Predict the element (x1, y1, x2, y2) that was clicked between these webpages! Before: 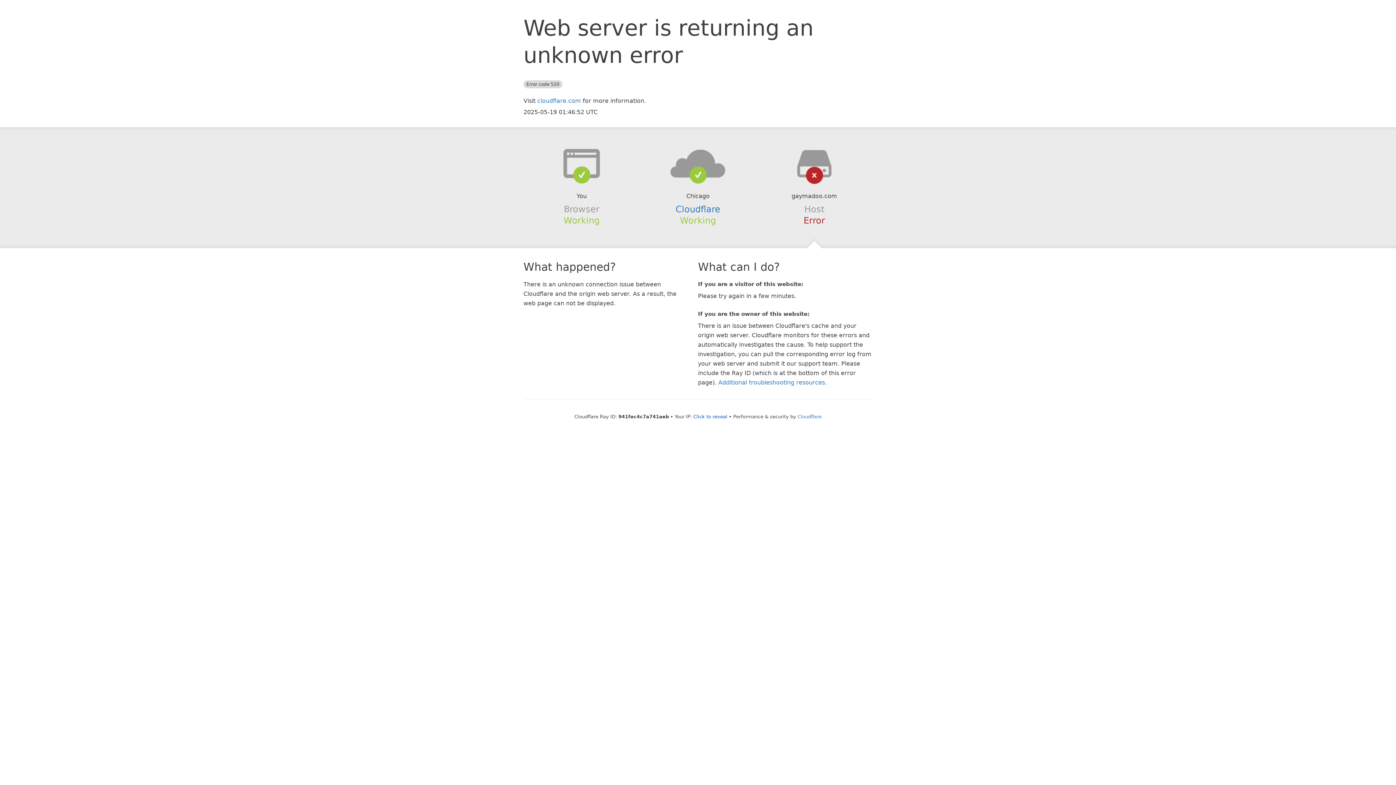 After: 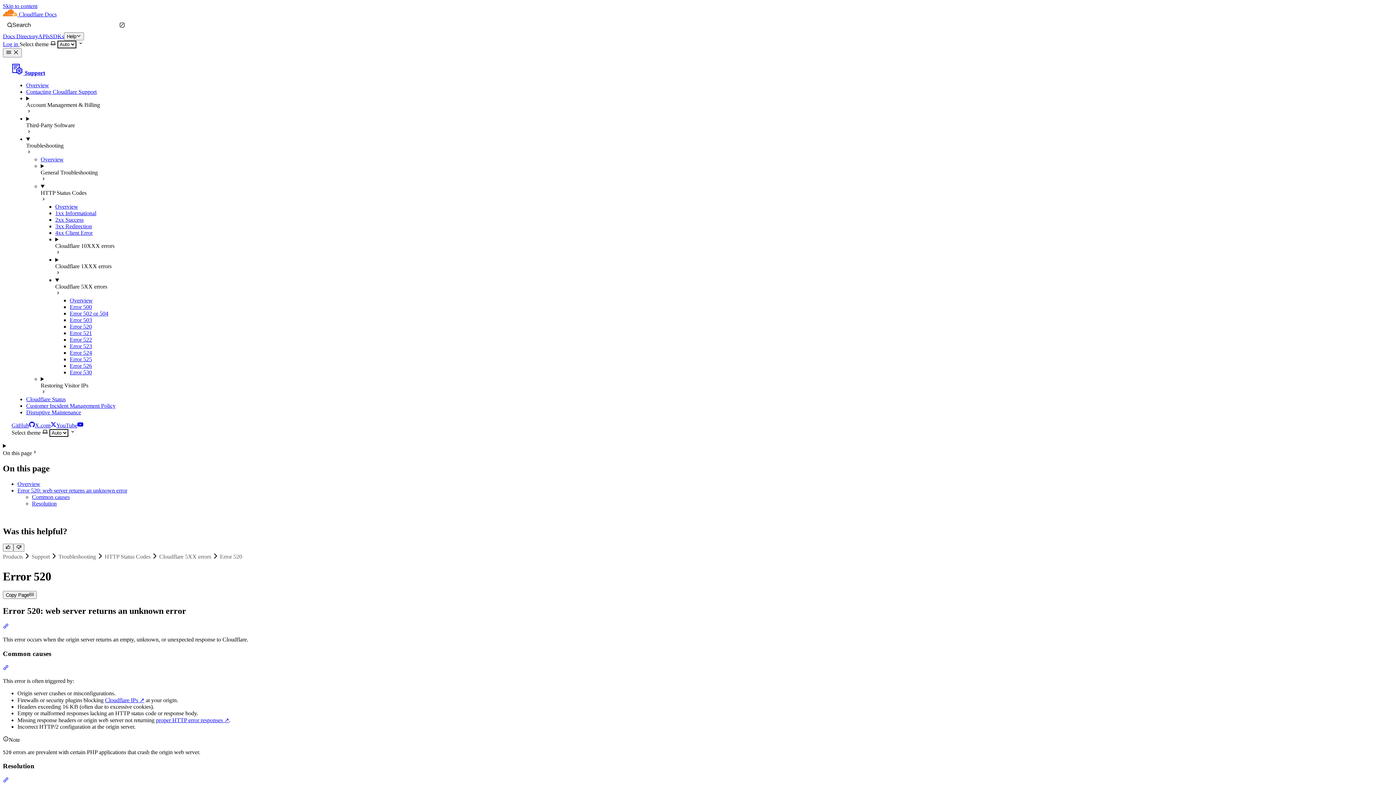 Action: bbox: (718, 379, 825, 386) label: Additional troubleshooting resources